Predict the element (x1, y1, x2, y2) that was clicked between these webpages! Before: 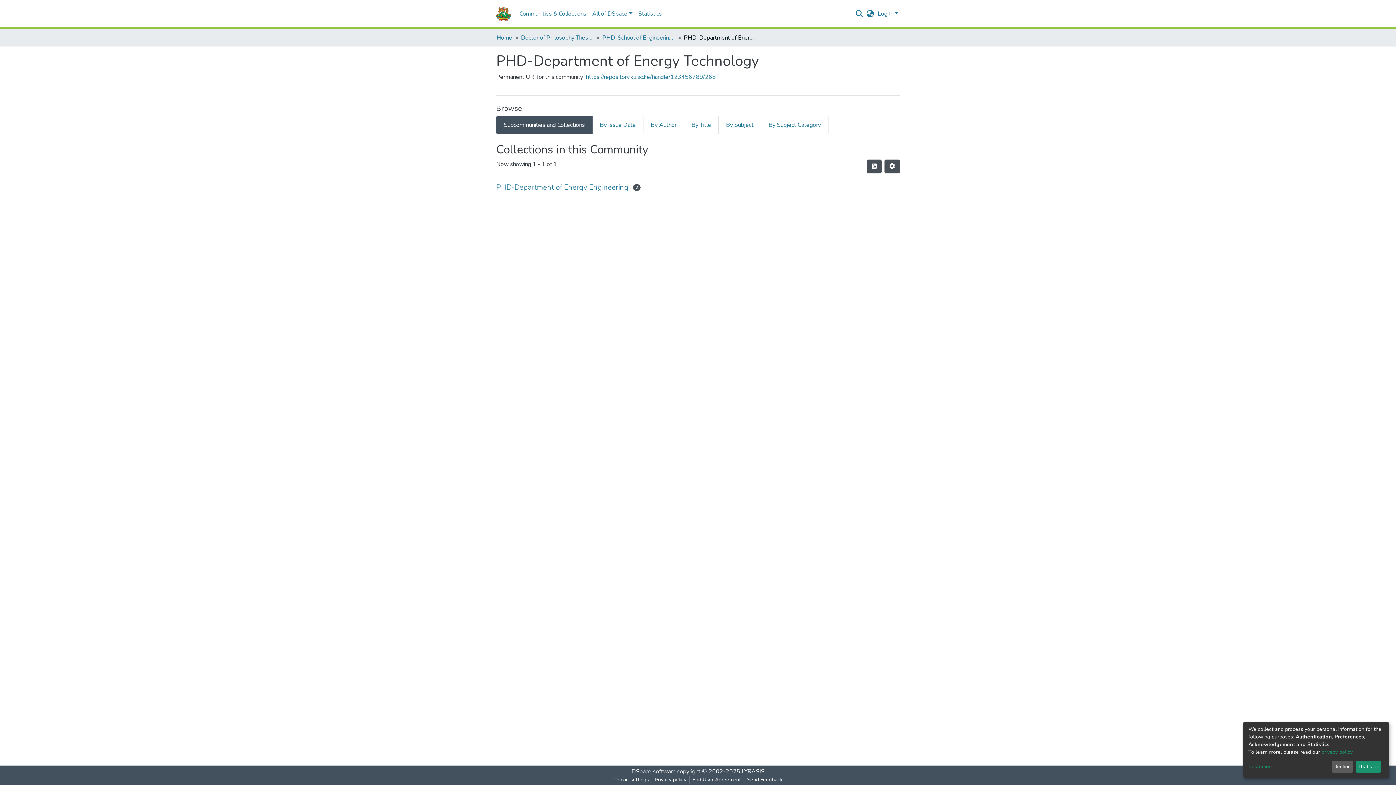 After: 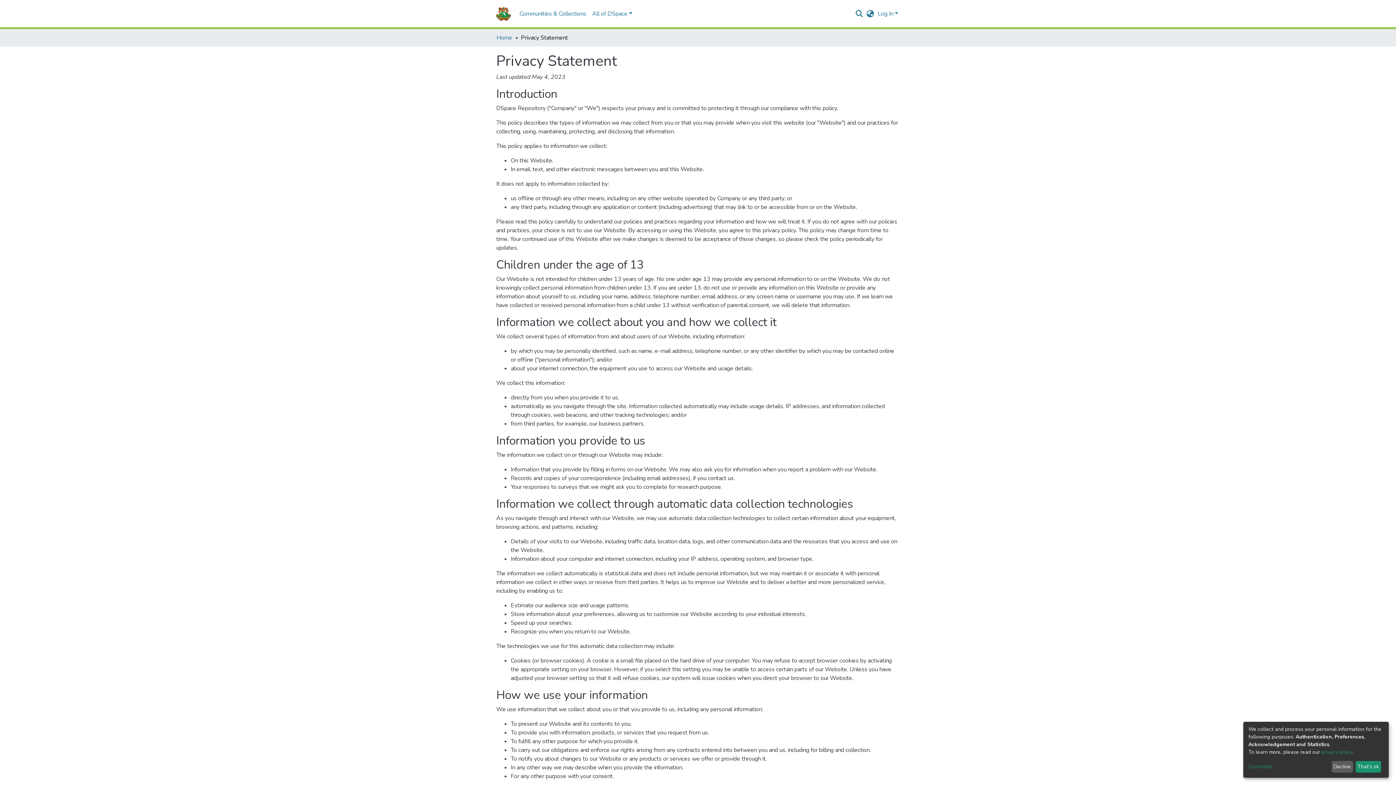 Action: label: privacy policy bbox: (1321, 749, 1352, 755)